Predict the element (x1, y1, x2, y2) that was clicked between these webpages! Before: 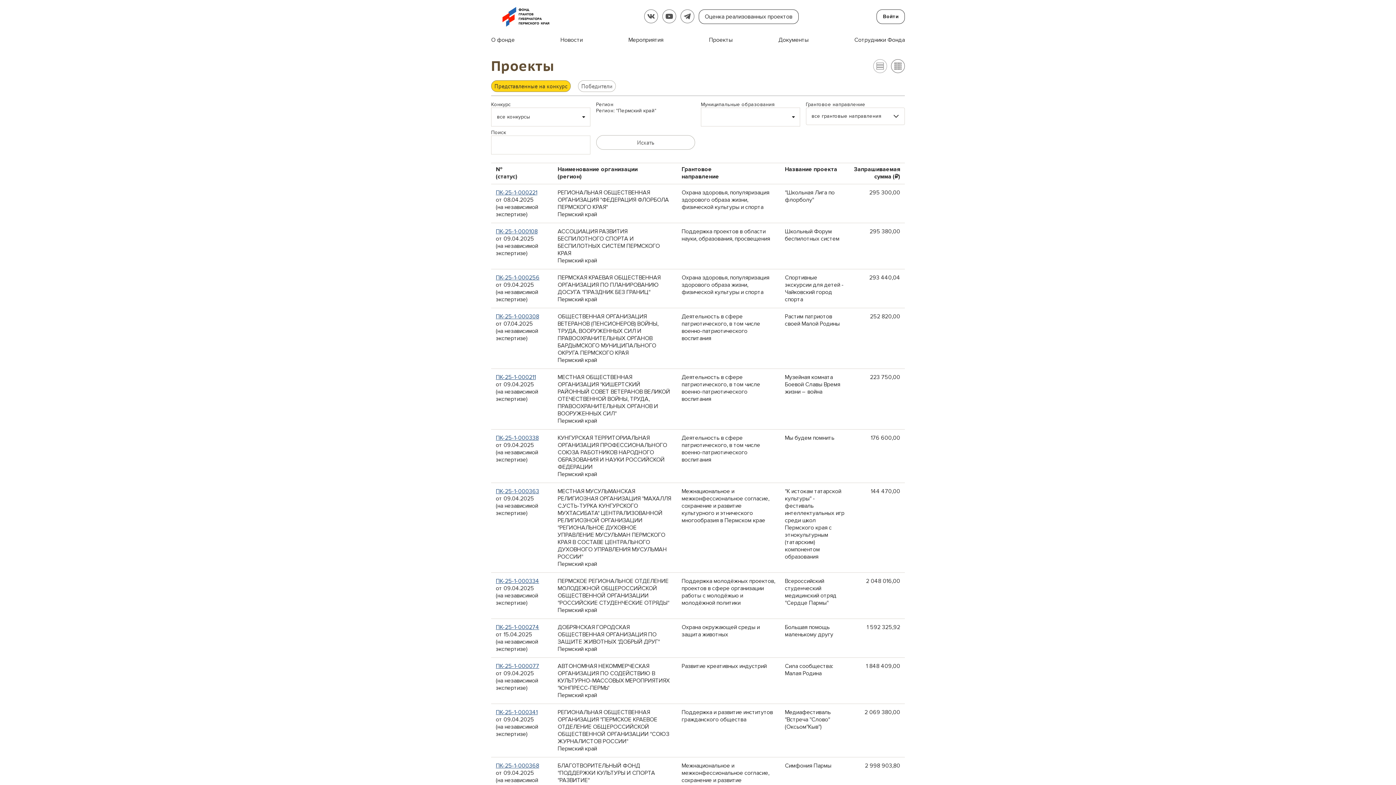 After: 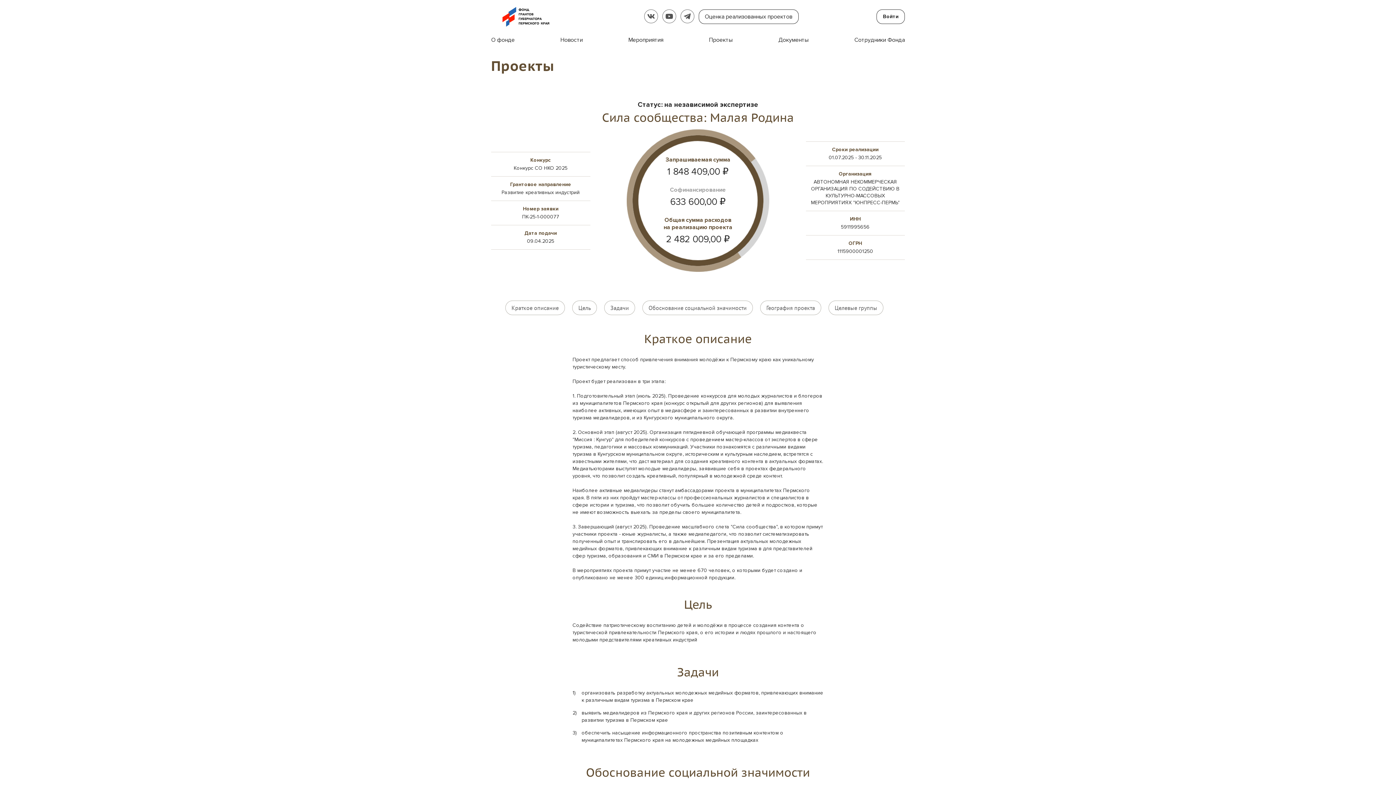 Action: label: ПК-25-1-000077 bbox: (496, 662, 548, 670)